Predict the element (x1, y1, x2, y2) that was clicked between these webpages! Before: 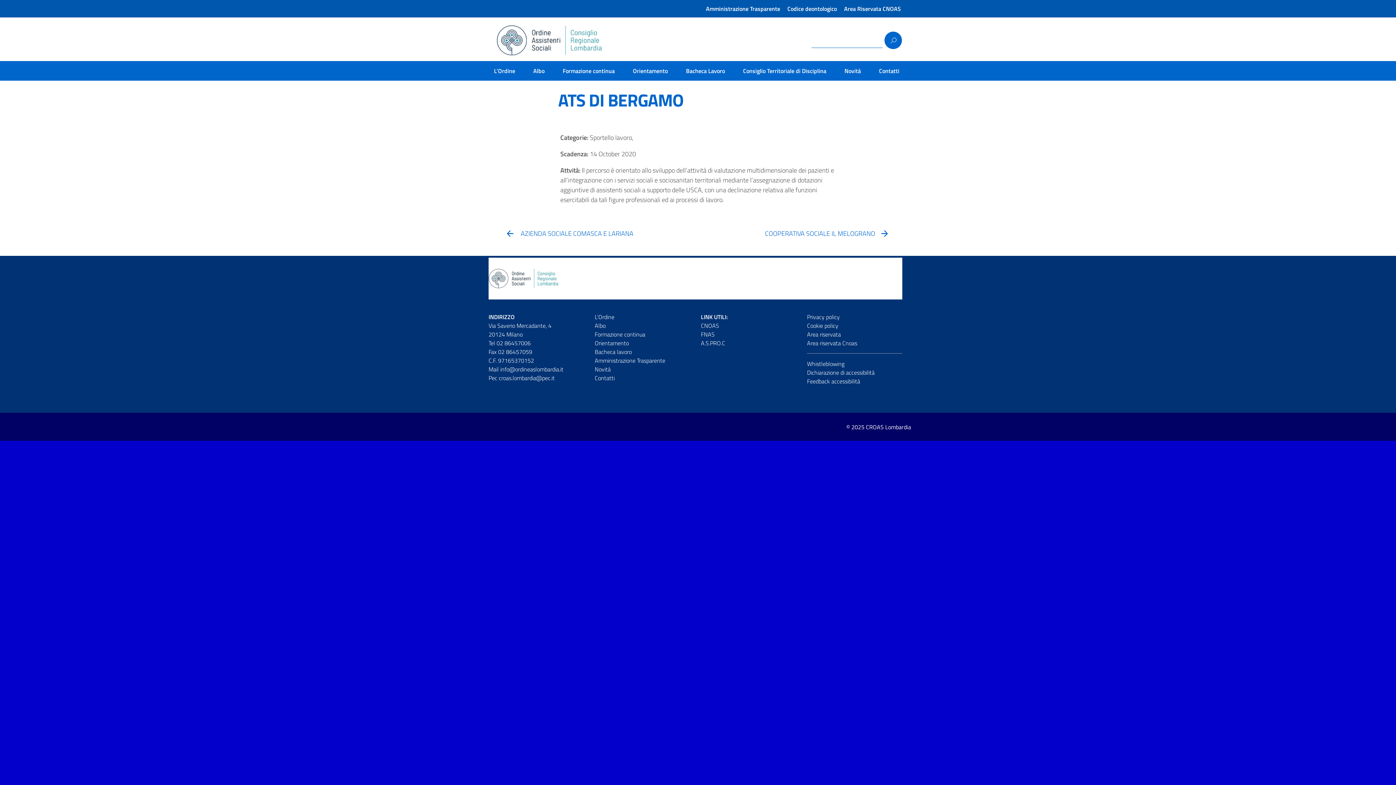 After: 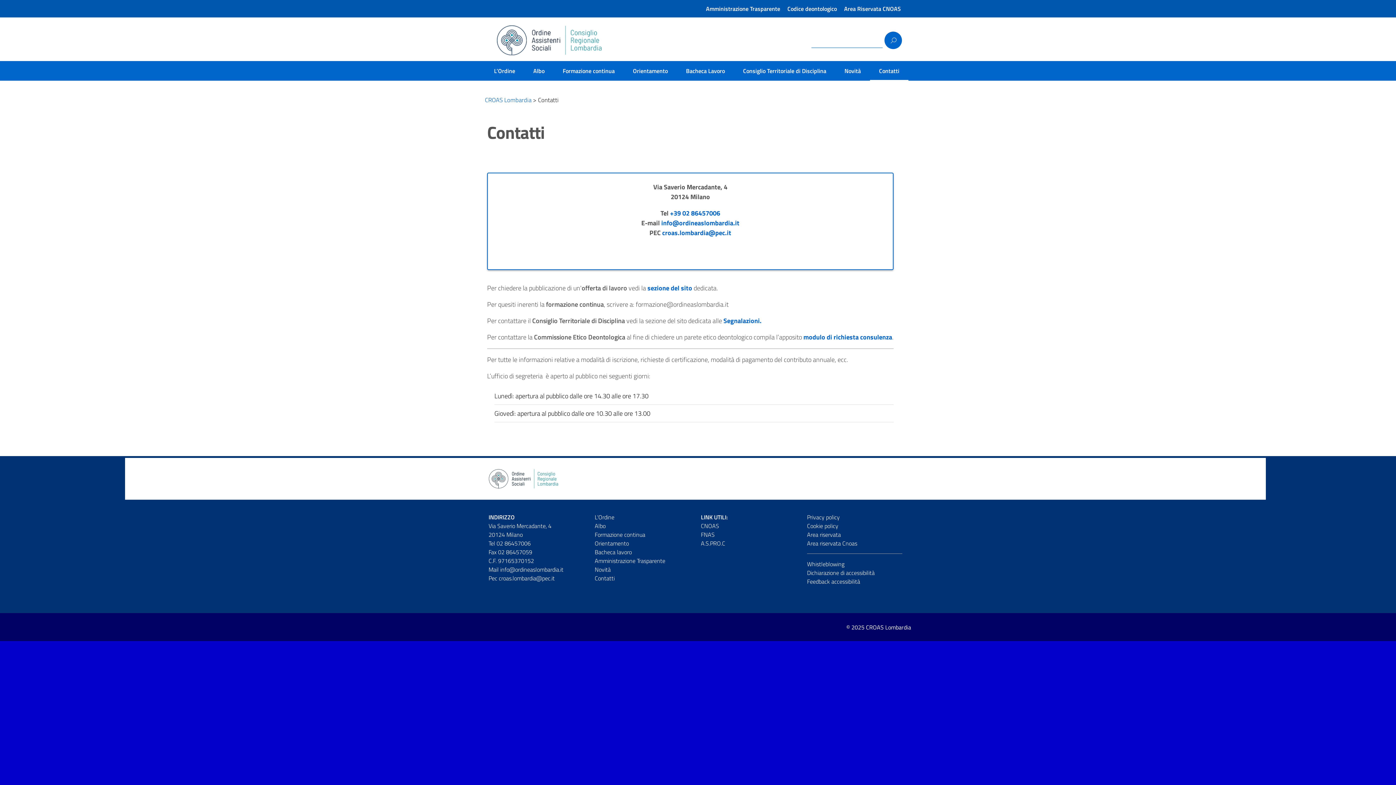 Action: bbox: (594, 373, 614, 382) label: Contatti